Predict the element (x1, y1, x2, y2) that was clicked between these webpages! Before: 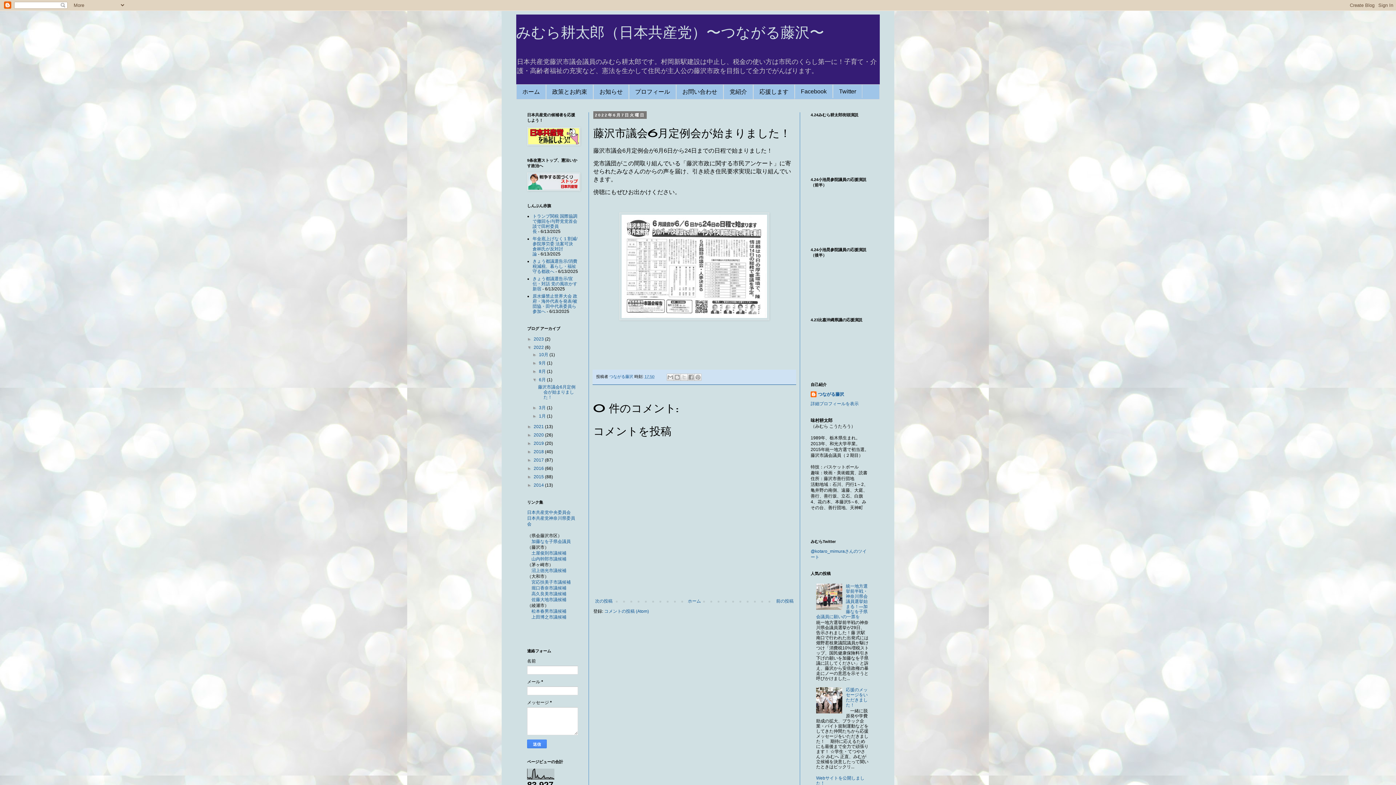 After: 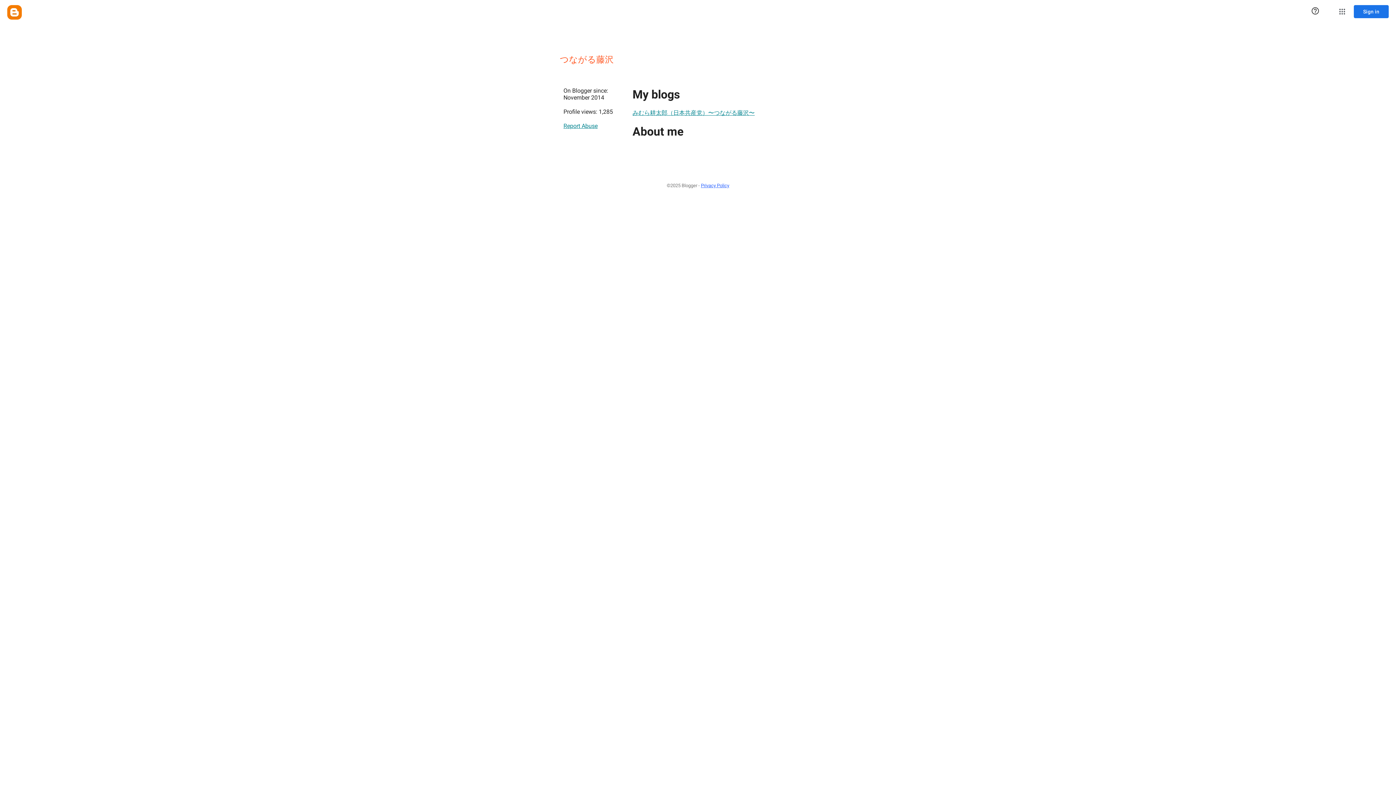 Action: label: つながる藤沢 bbox: (810, 391, 844, 398)